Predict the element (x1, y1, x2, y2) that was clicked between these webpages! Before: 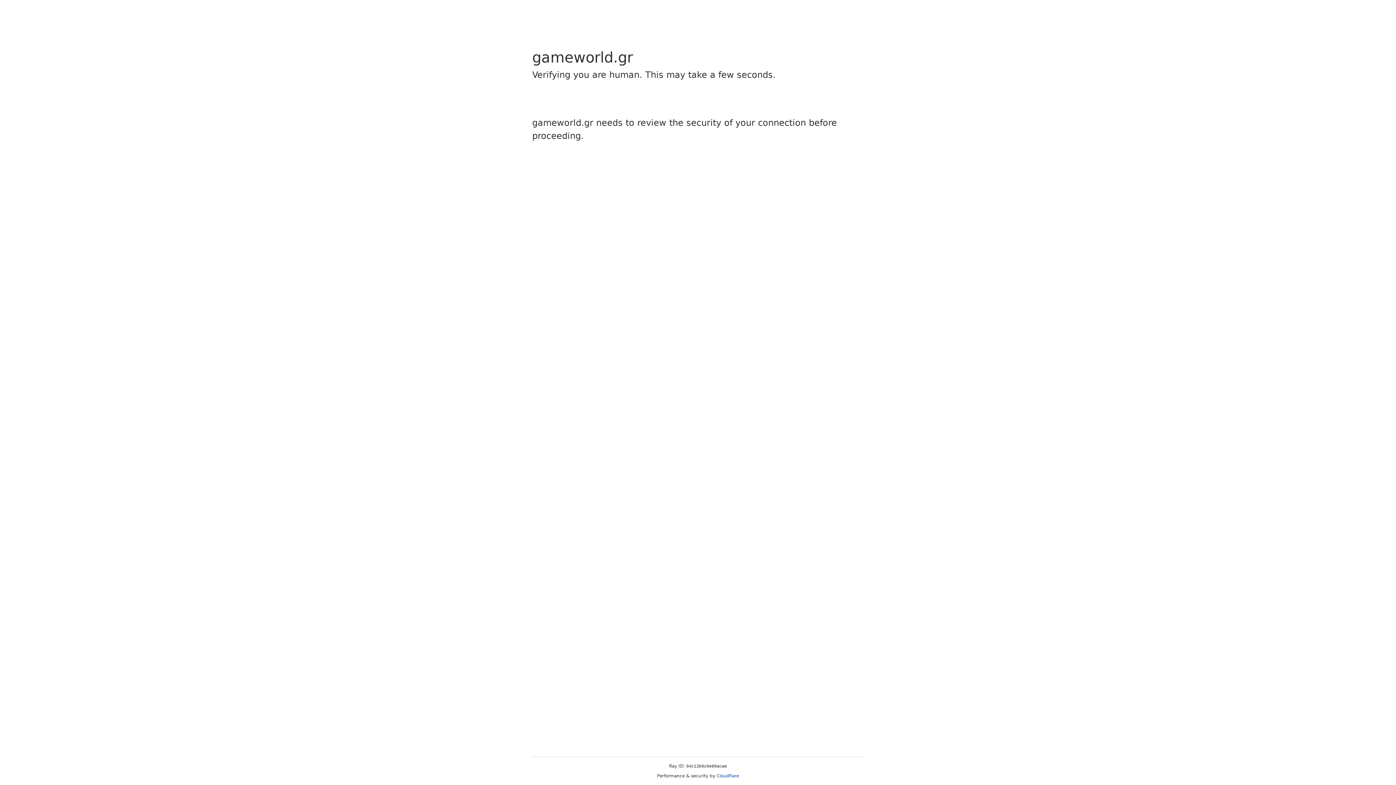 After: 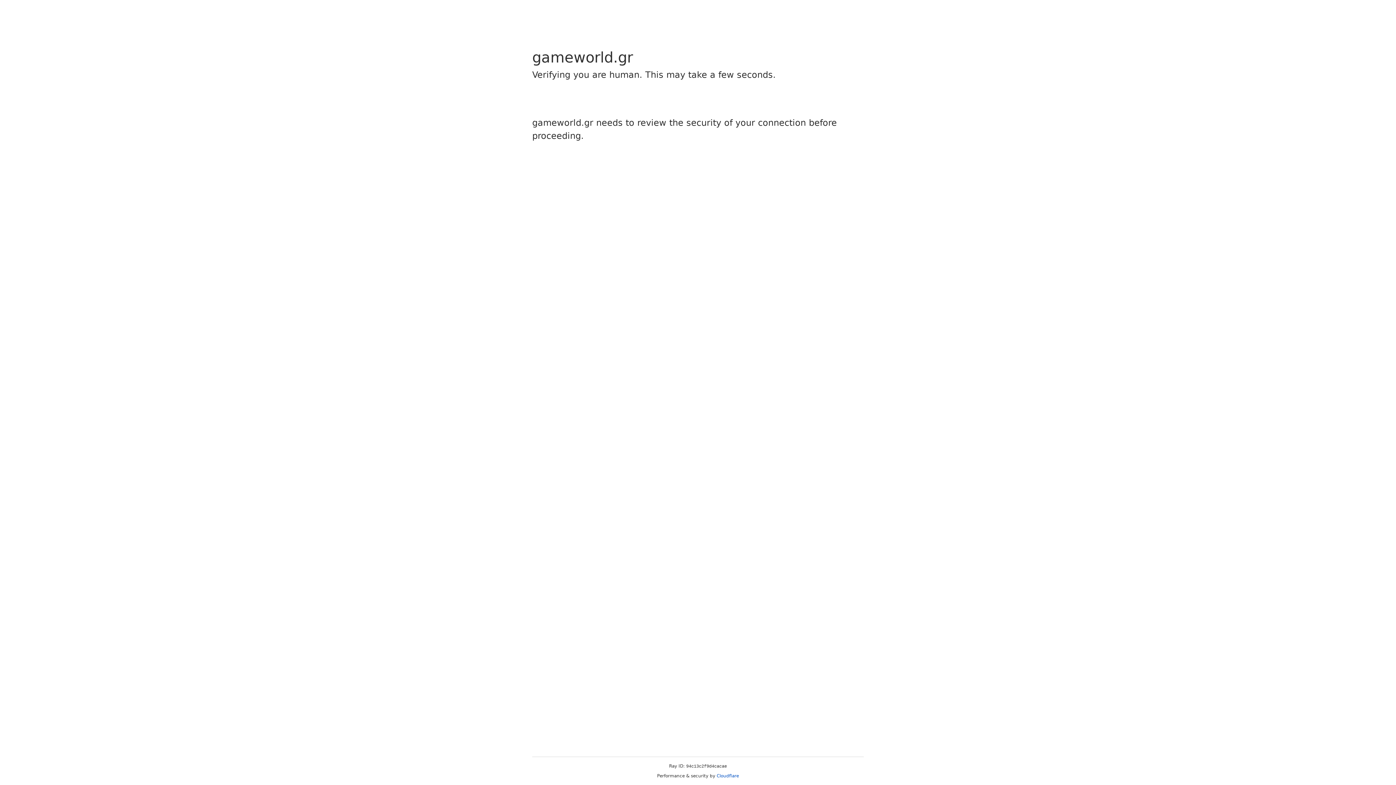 Action: label: Cloudflare bbox: (716, 773, 739, 778)